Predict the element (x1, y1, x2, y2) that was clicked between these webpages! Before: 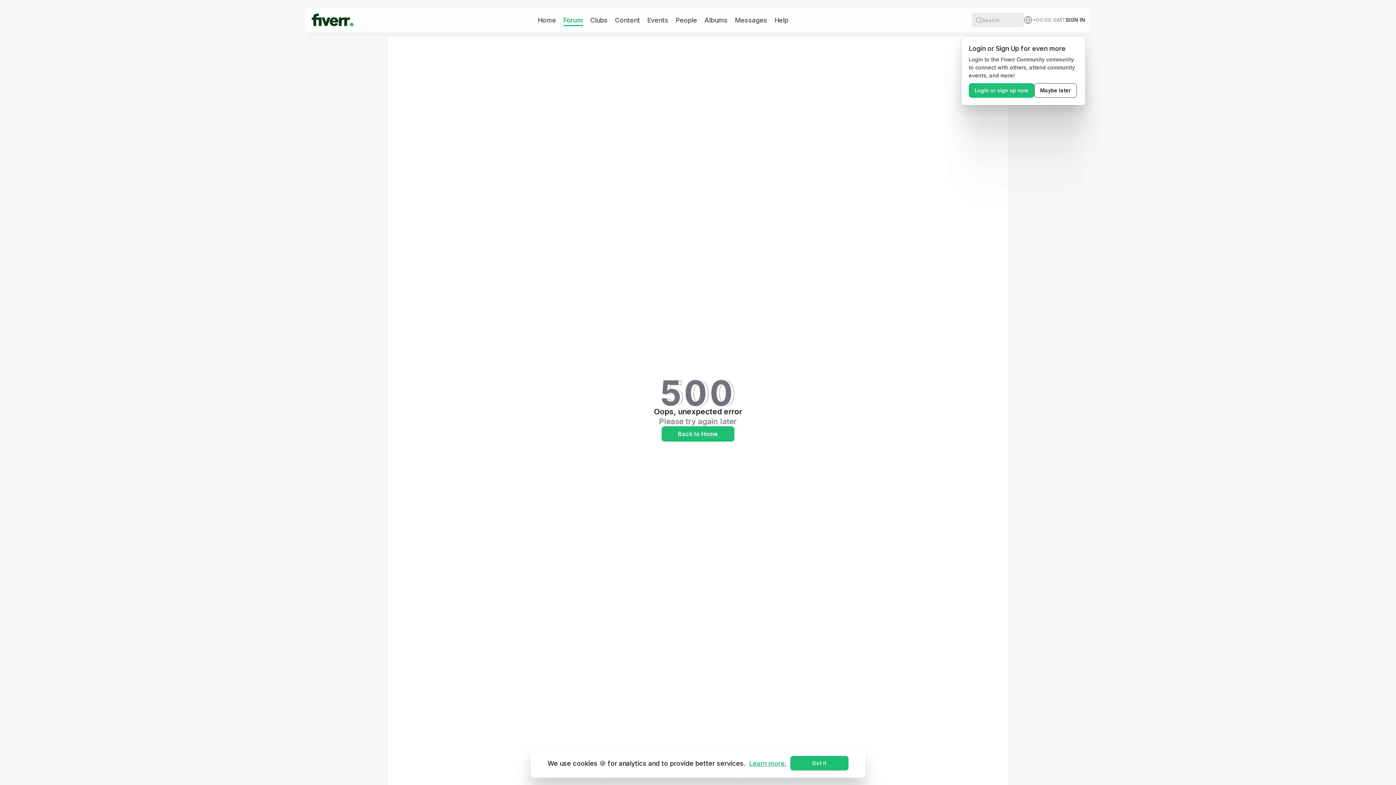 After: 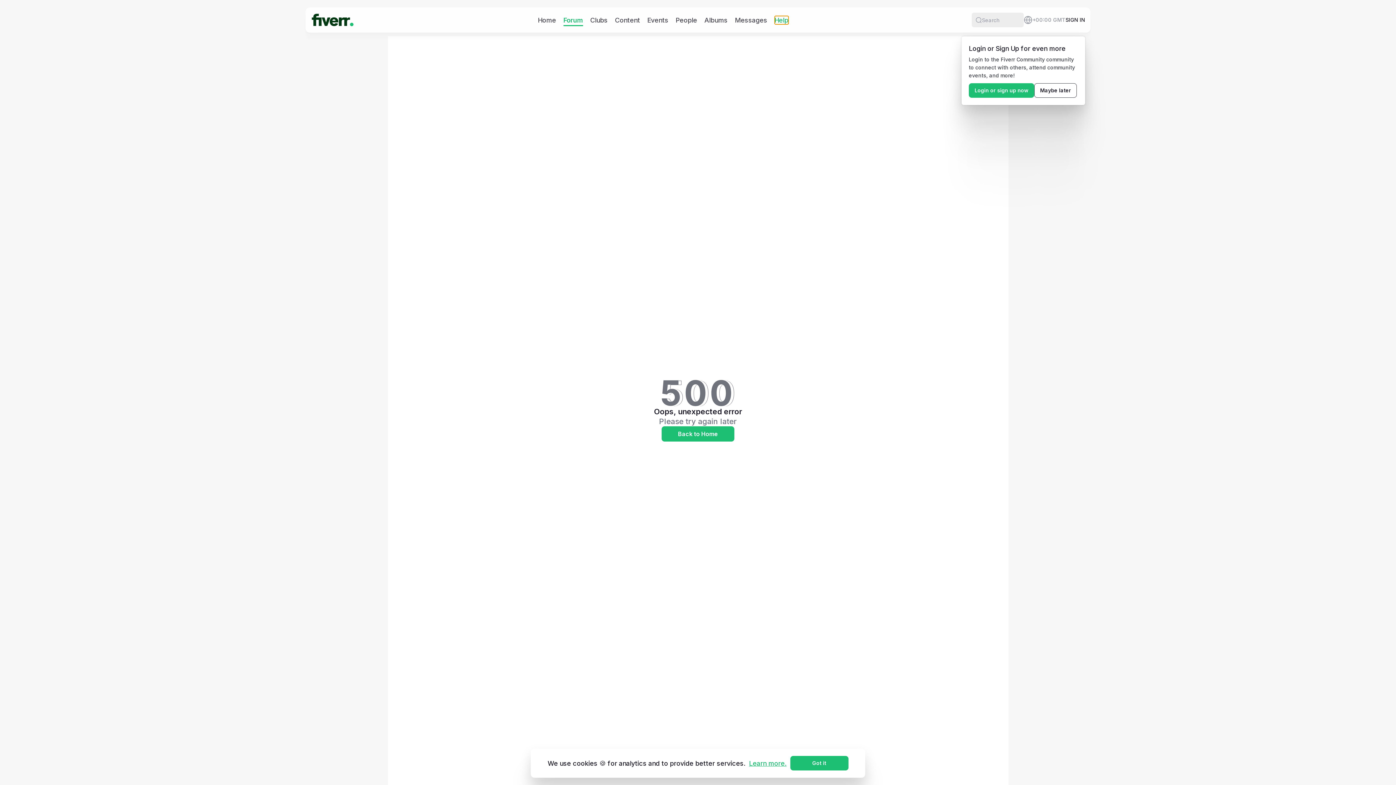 Action: bbox: (774, 15, 788, 24) label: Help